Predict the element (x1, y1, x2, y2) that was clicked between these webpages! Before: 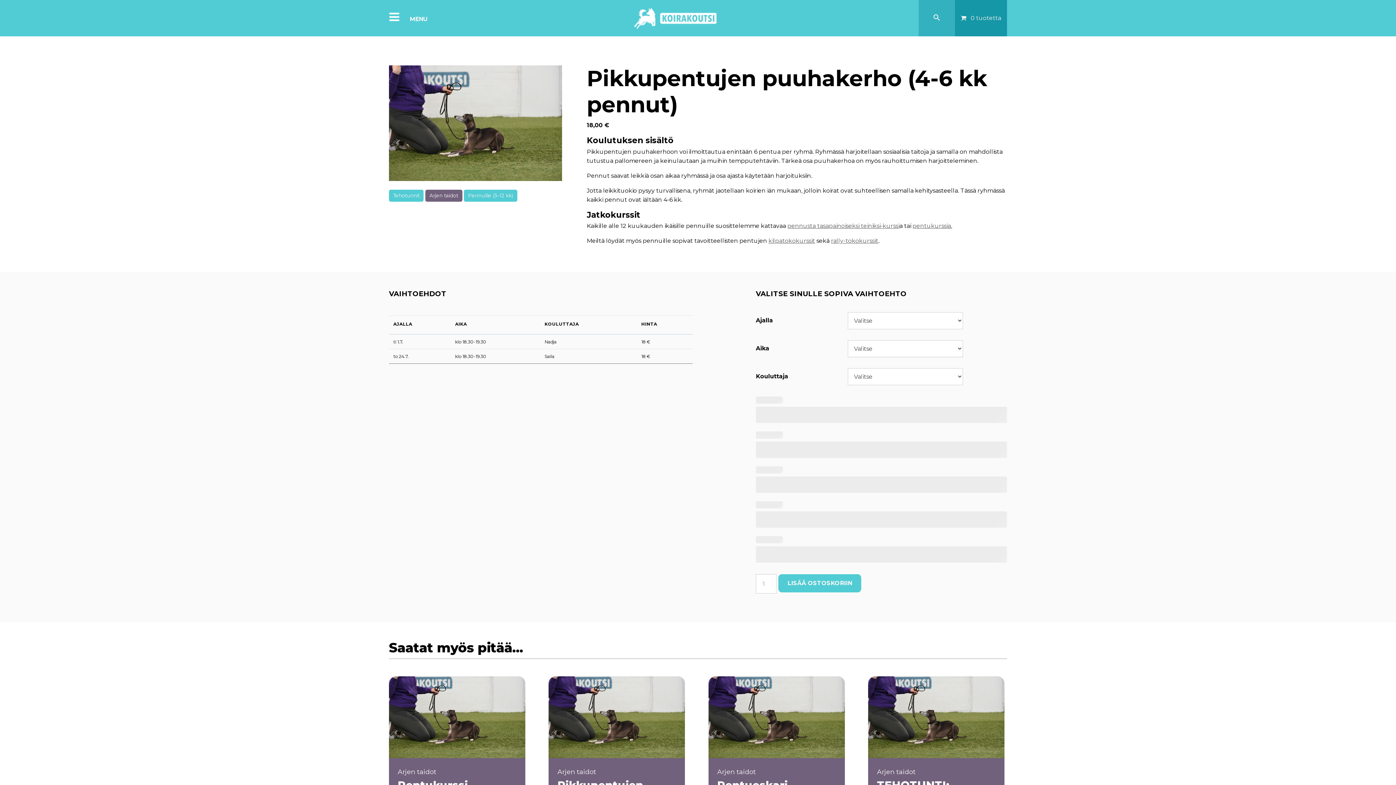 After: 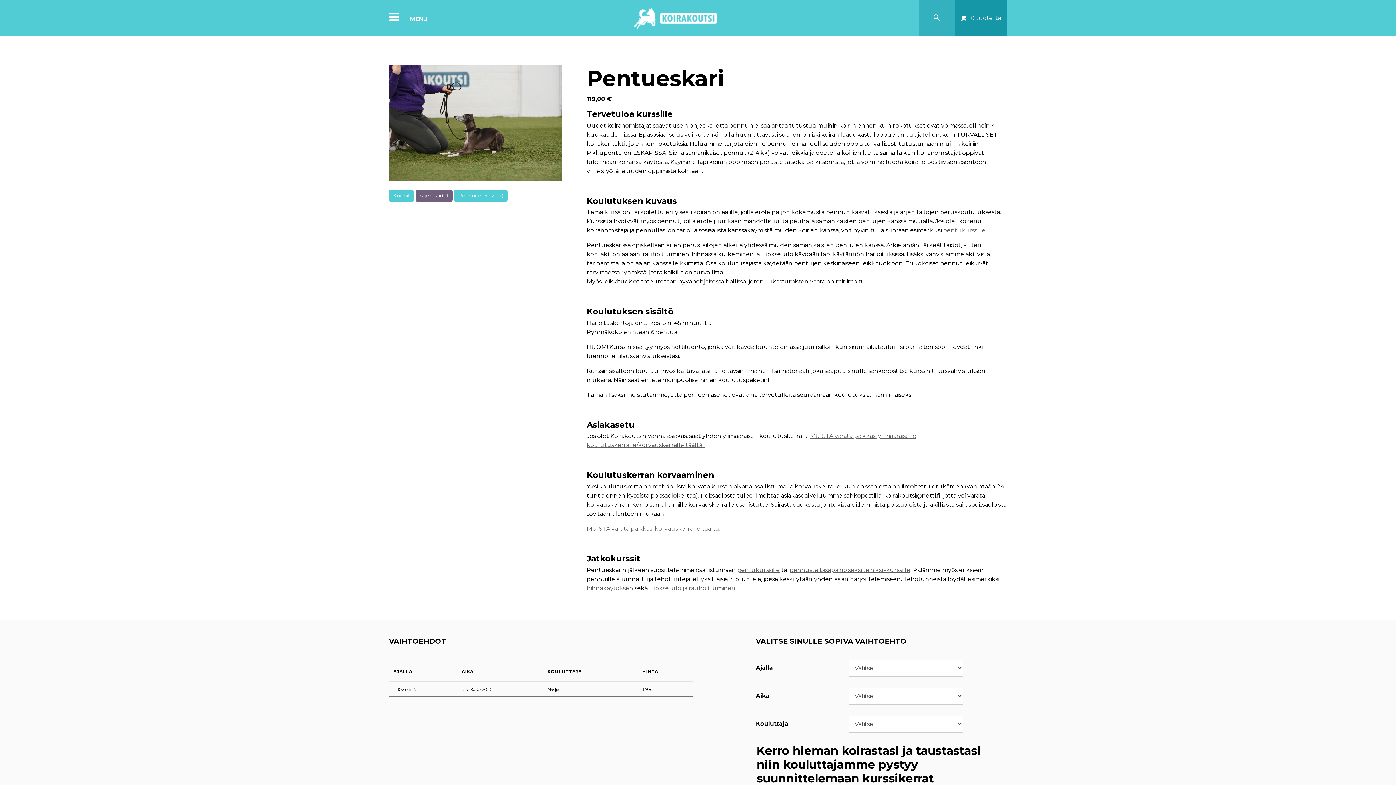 Action: bbox: (708, 676, 844, 758)